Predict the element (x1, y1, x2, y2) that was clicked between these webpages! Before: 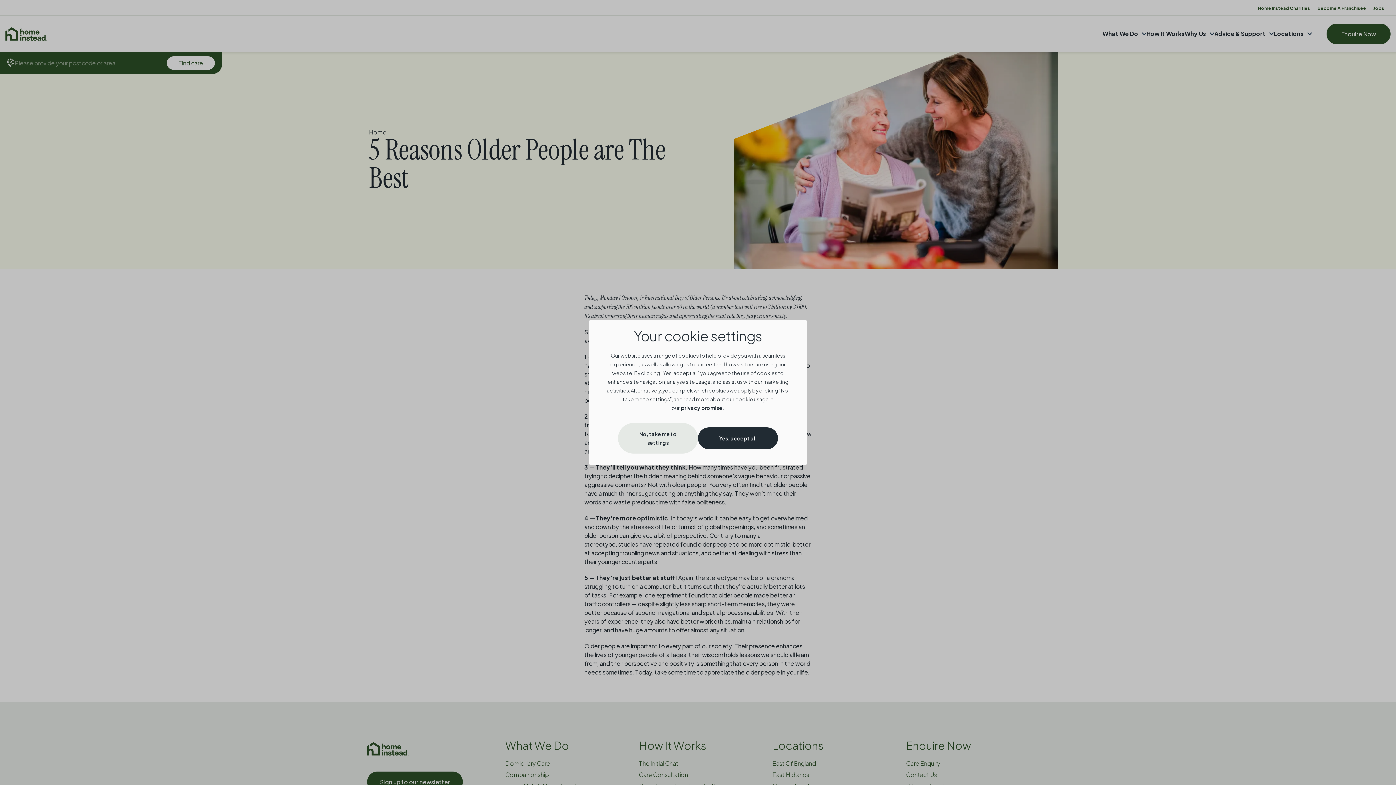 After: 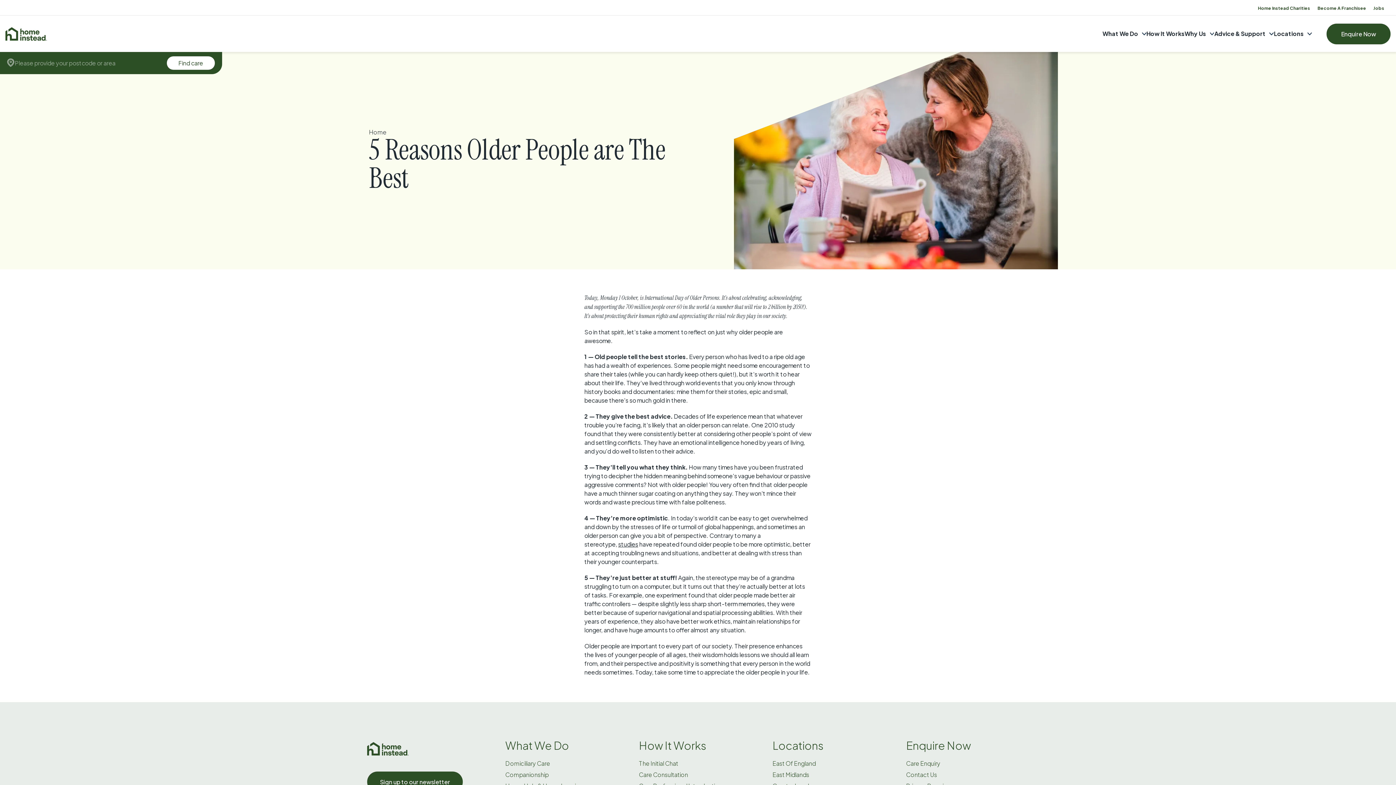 Action: bbox: (698, 427, 778, 449) label: Yes, accept all